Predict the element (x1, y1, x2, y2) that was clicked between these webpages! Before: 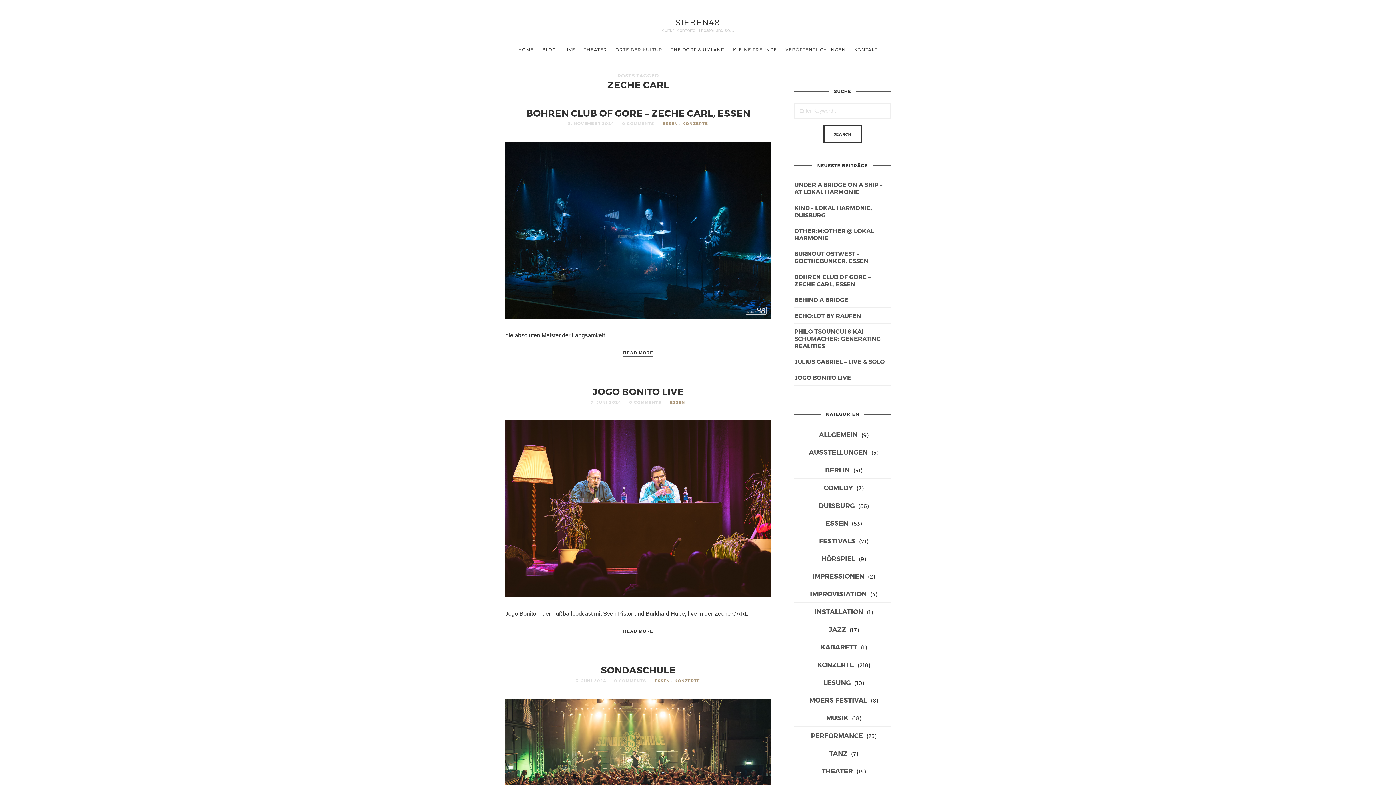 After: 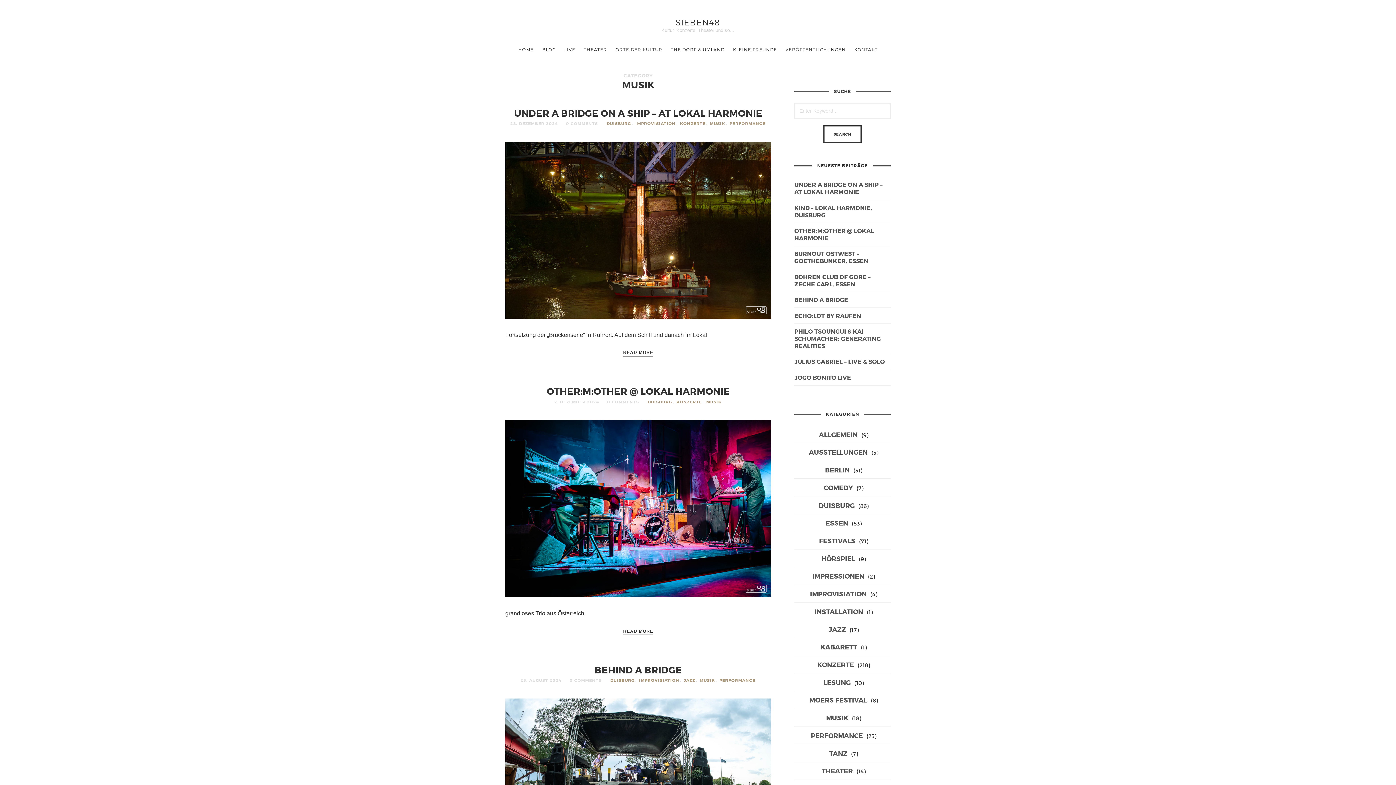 Action: label: MUSIK bbox: (826, 713, 848, 722)